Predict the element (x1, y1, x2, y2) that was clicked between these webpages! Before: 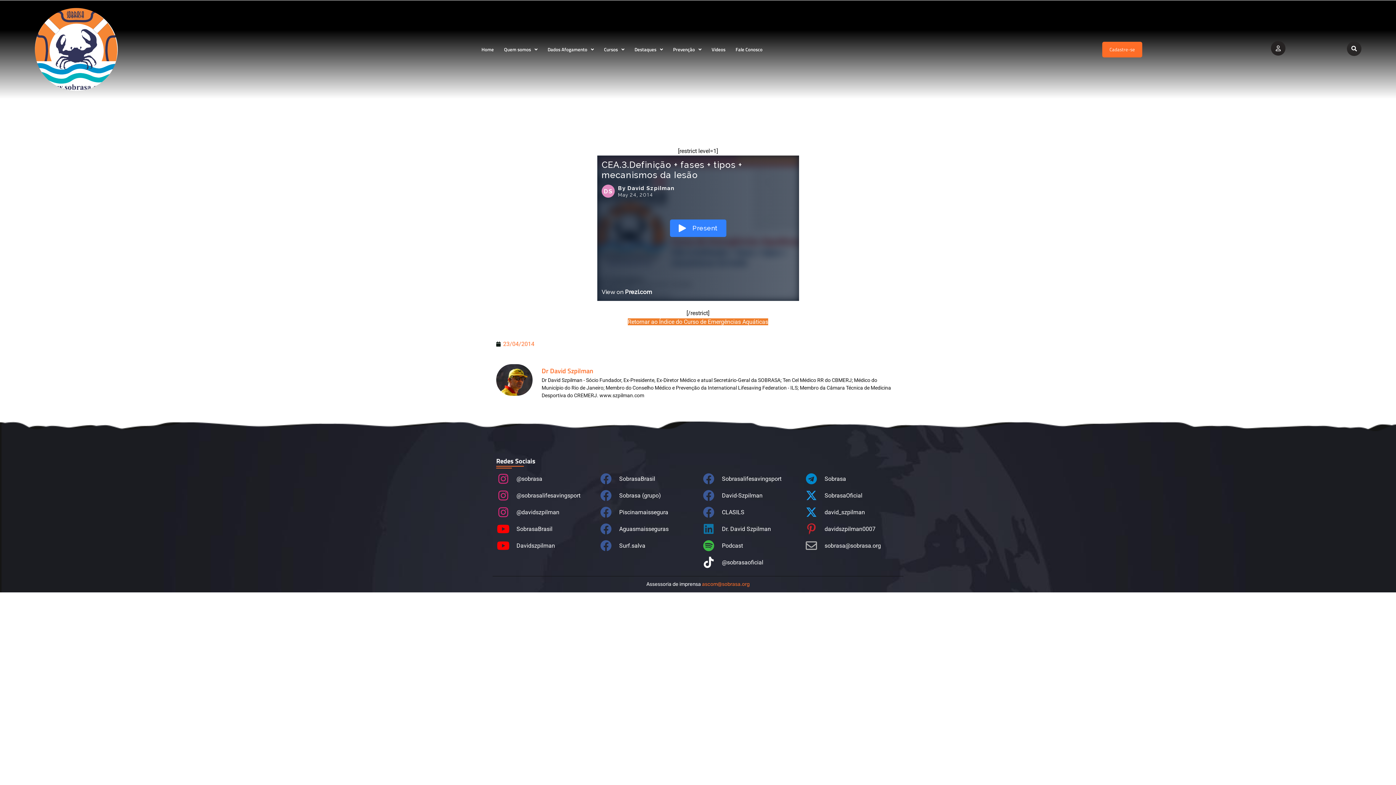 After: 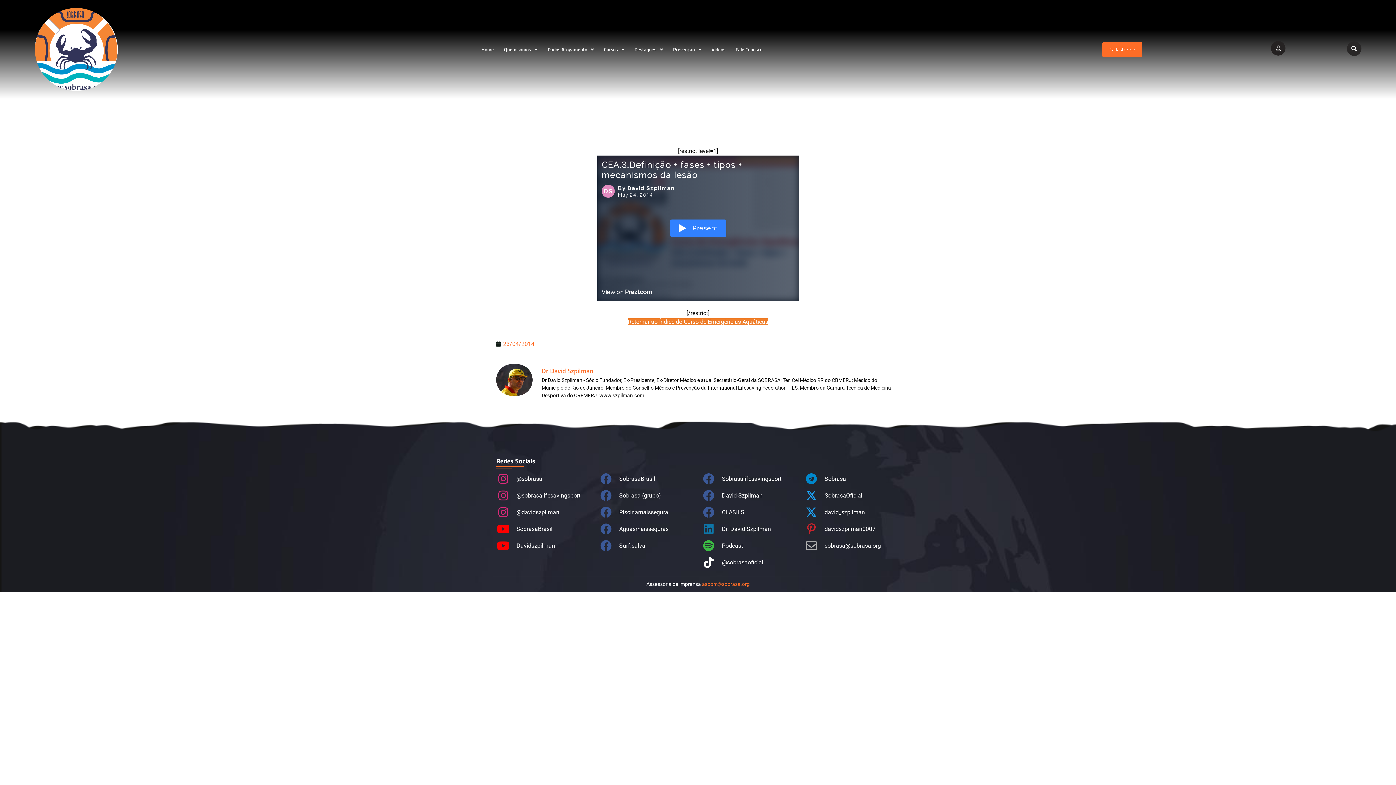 Action: bbox: (496, 473, 591, 484) label: @sobrasa